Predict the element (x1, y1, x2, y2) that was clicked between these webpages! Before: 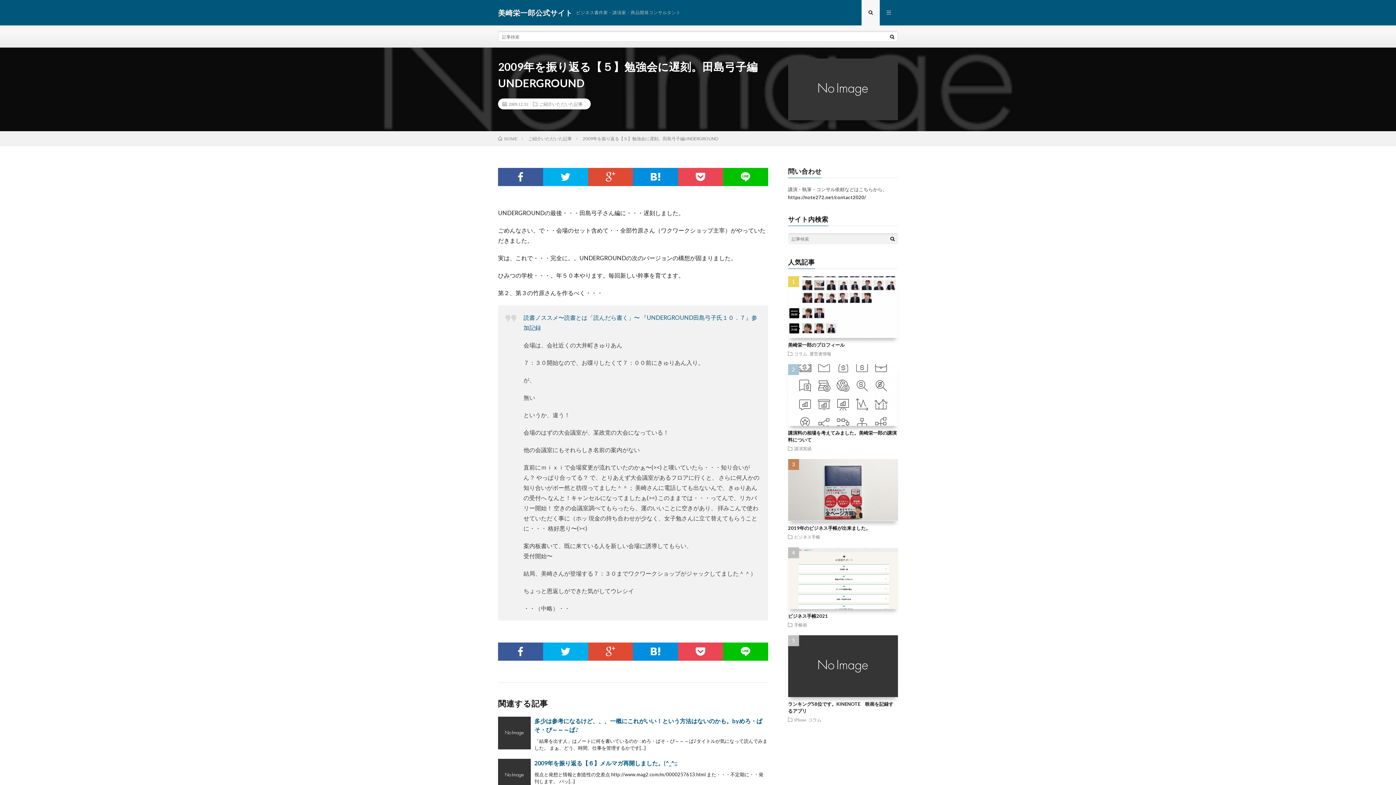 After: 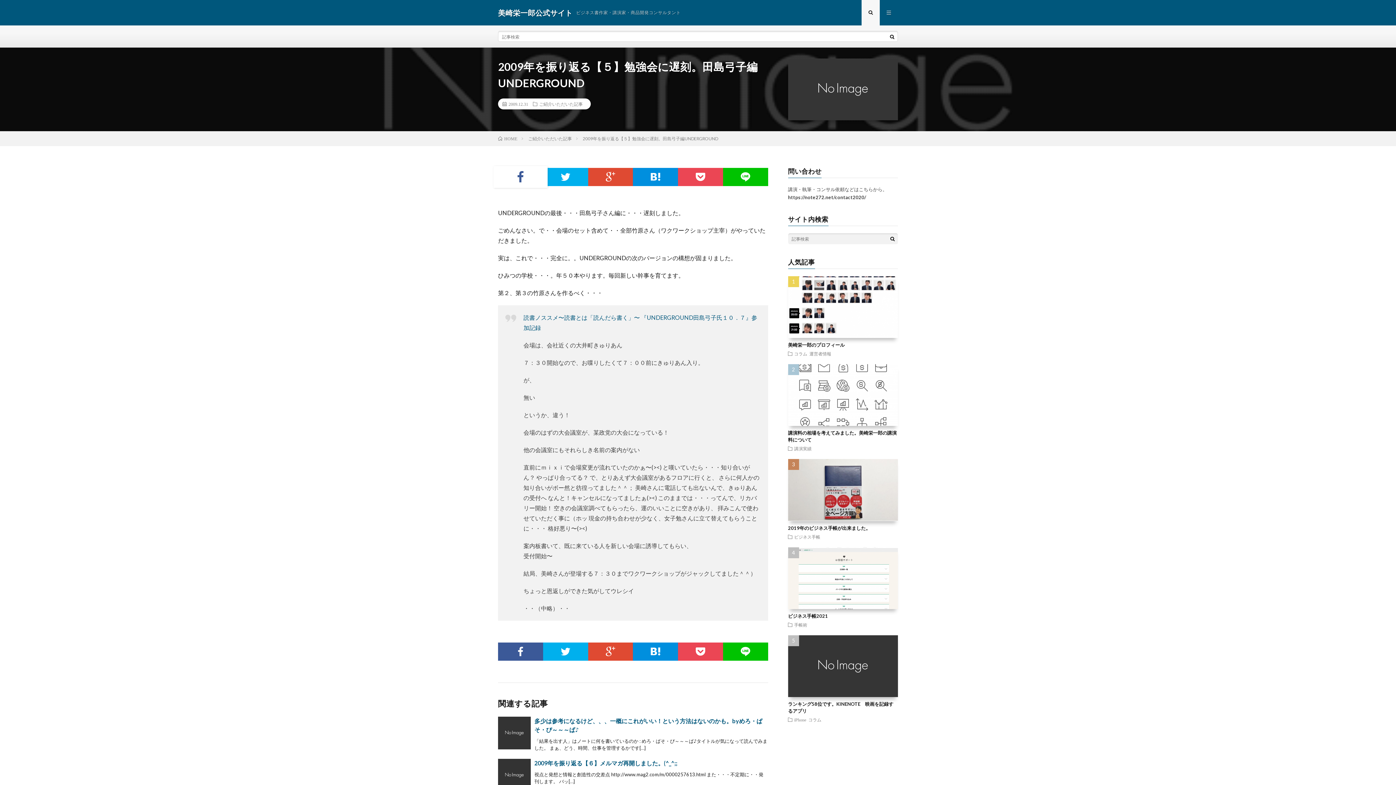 Action: bbox: (498, 168, 543, 186)